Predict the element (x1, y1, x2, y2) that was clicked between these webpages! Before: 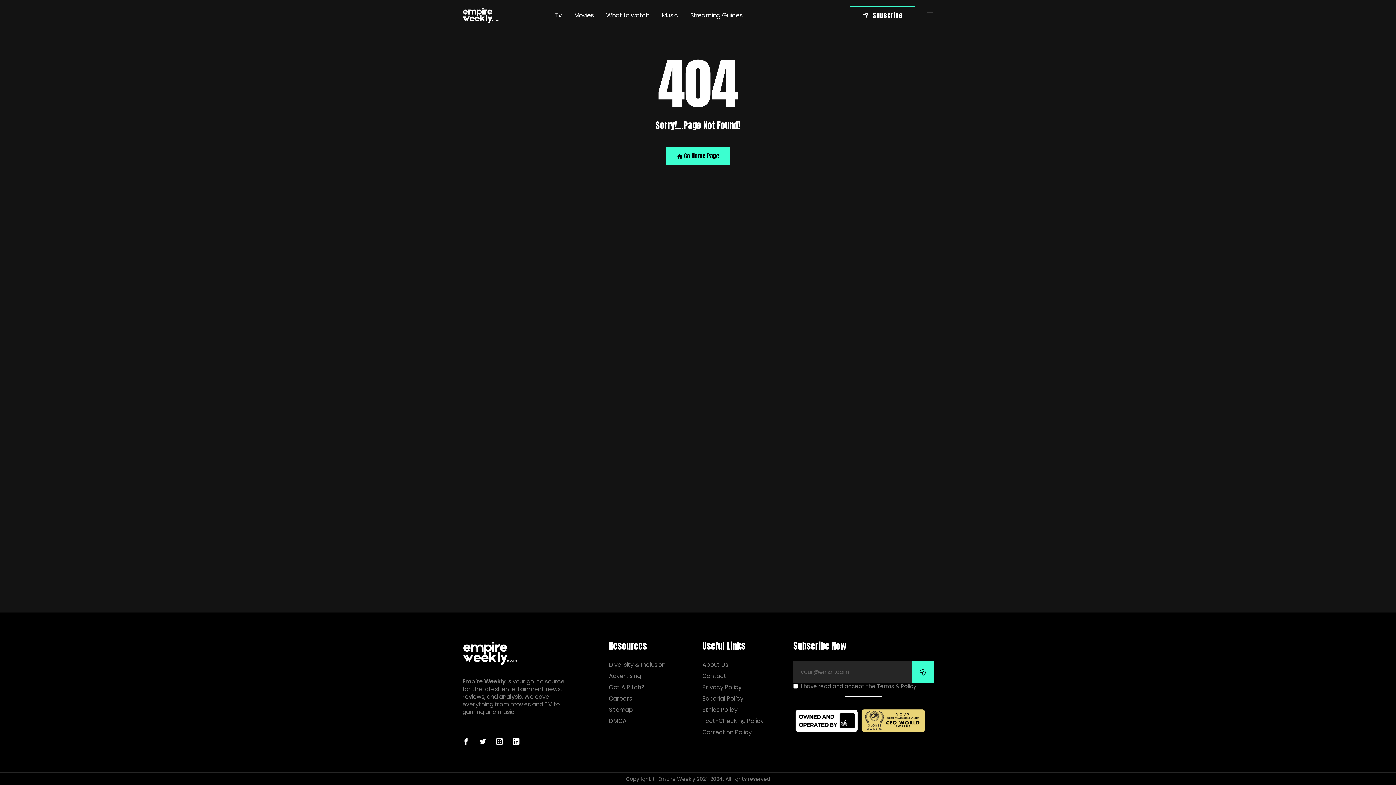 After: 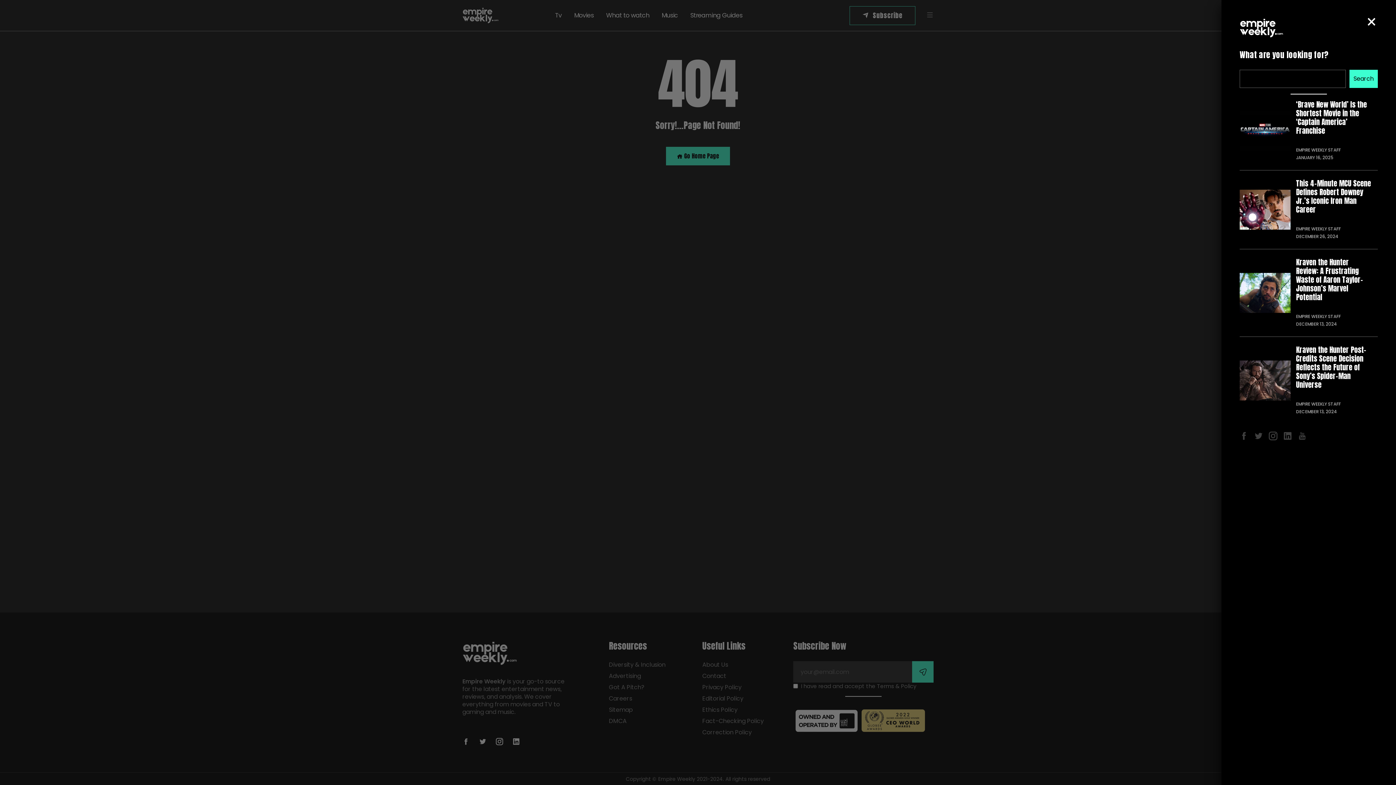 Action: bbox: (926, 11, 933, 19)